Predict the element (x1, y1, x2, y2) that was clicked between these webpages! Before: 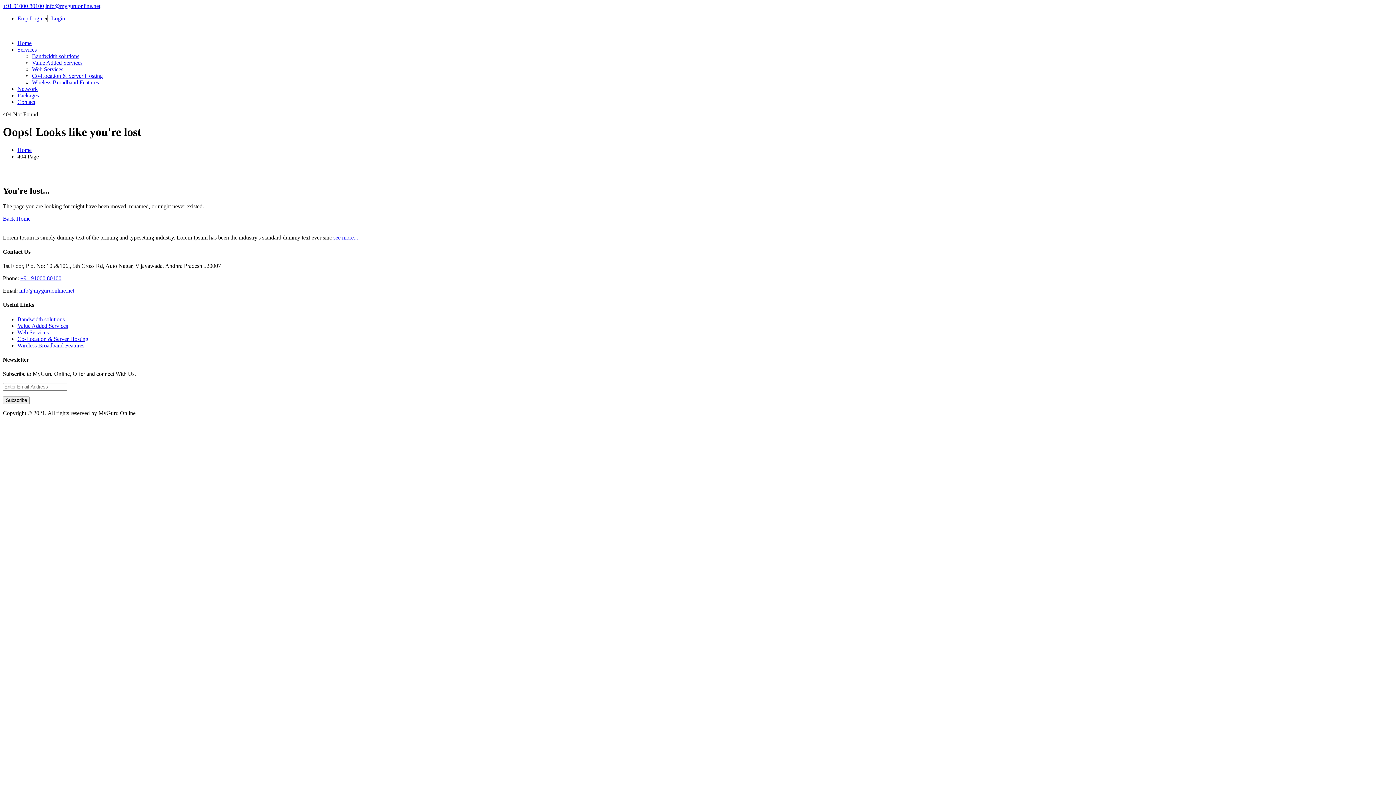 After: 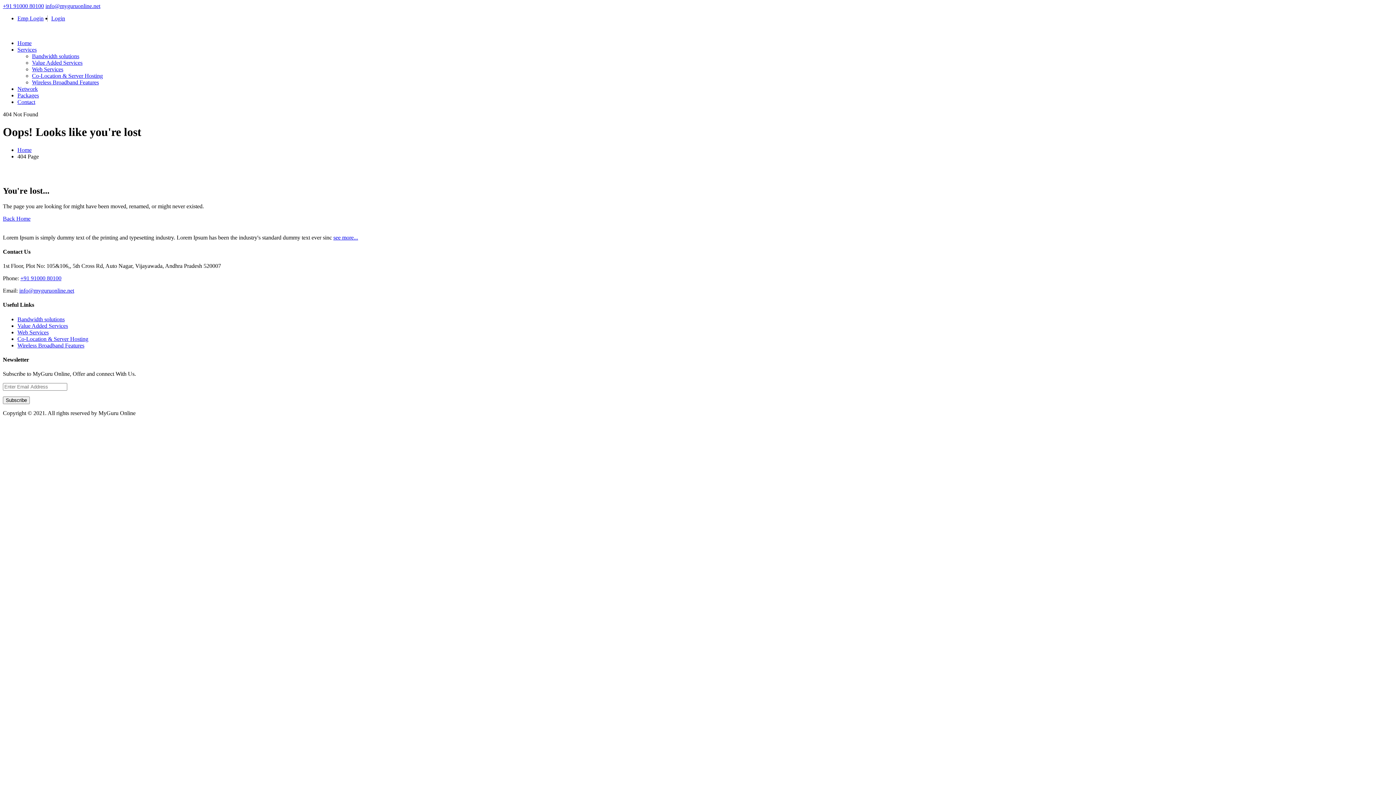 Action: label: +91 91000 80100 bbox: (2, 2, 44, 9)